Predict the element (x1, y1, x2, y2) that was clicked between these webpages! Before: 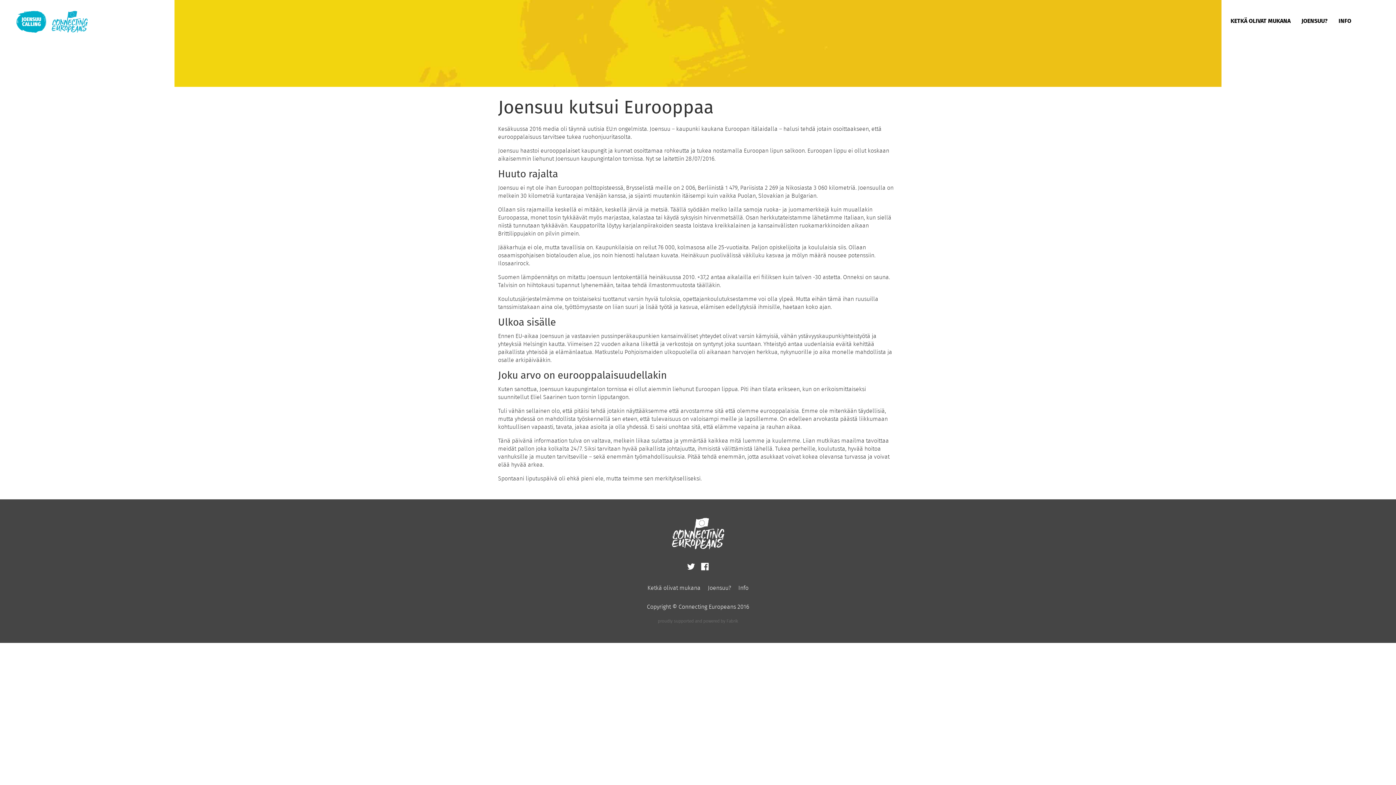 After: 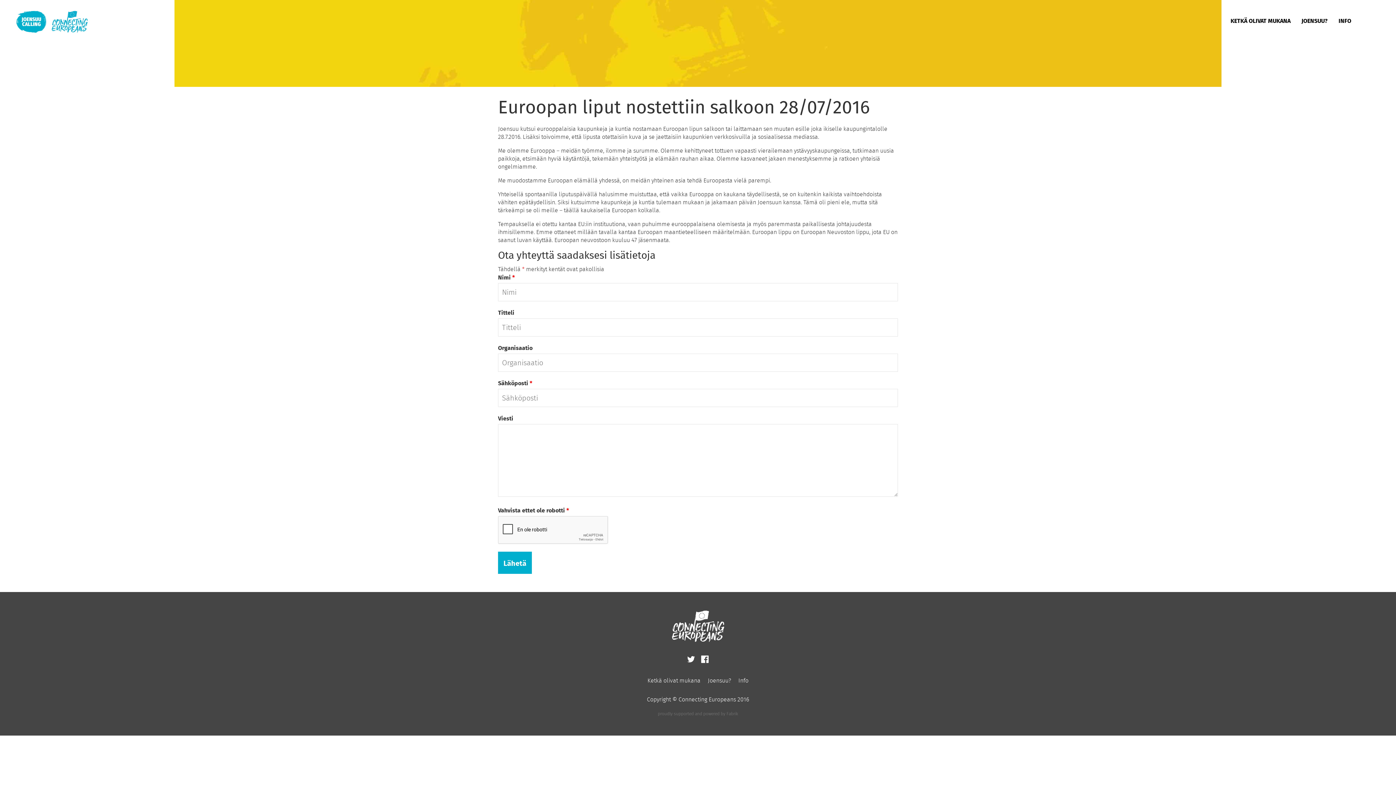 Action: bbox: (738, 584, 748, 592) label: Info